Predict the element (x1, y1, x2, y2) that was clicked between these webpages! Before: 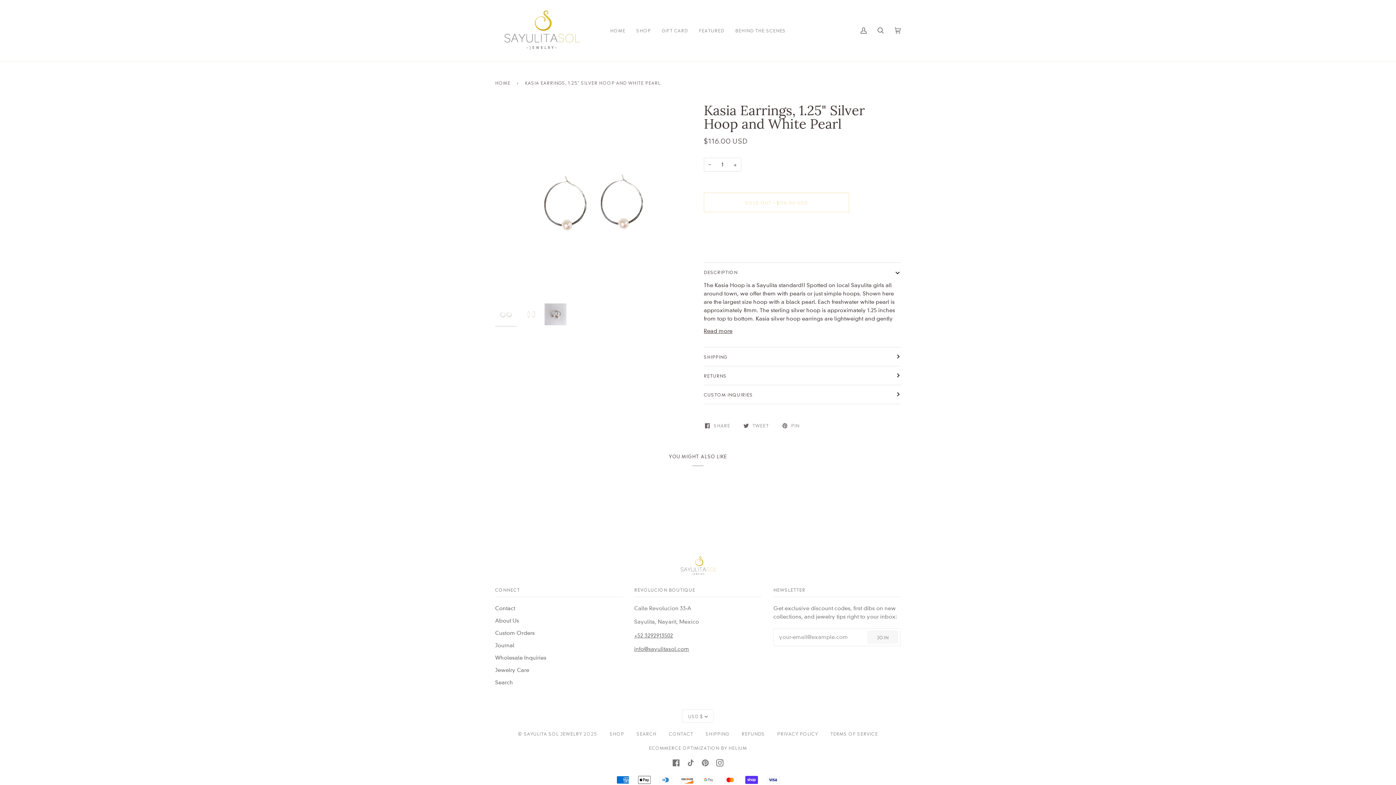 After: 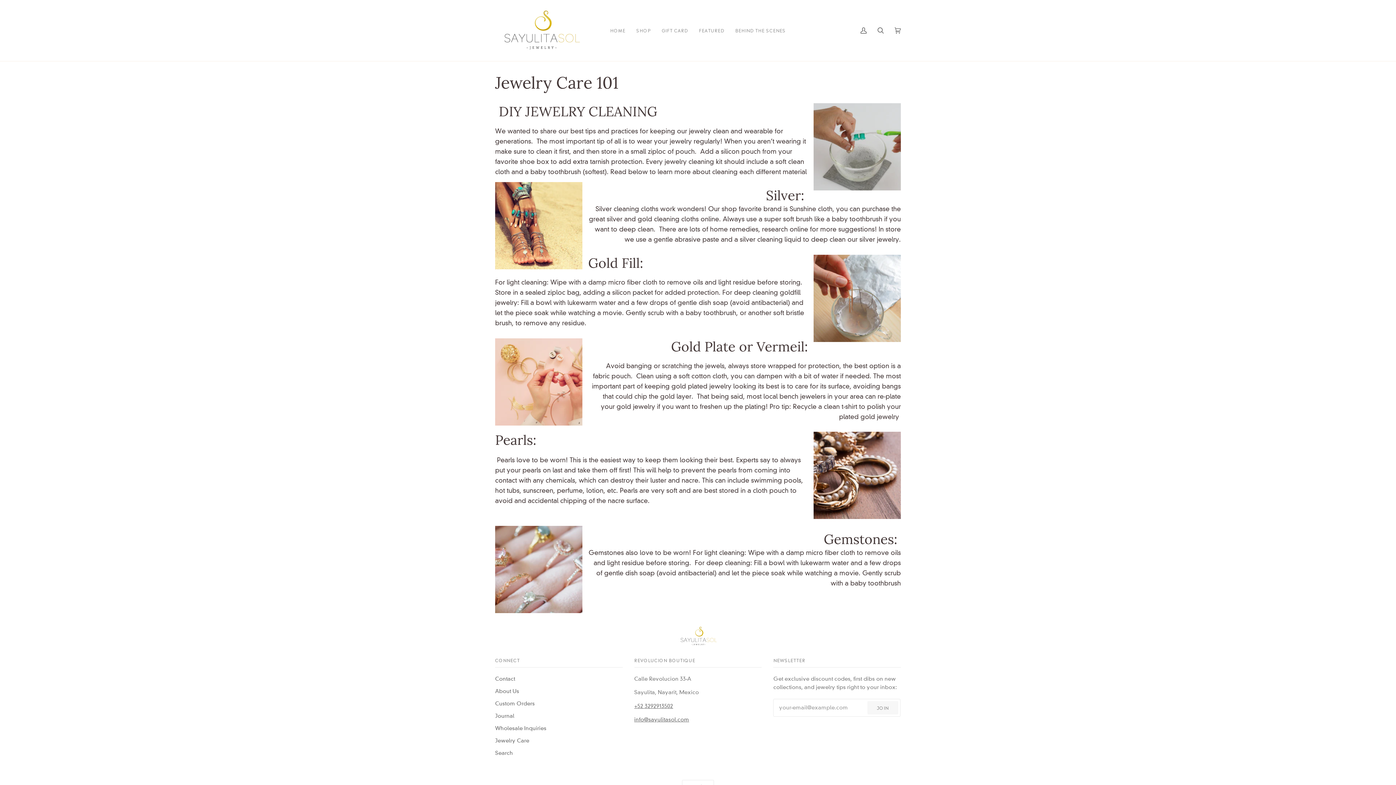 Action: bbox: (495, 667, 529, 673) label: Jewelry Care